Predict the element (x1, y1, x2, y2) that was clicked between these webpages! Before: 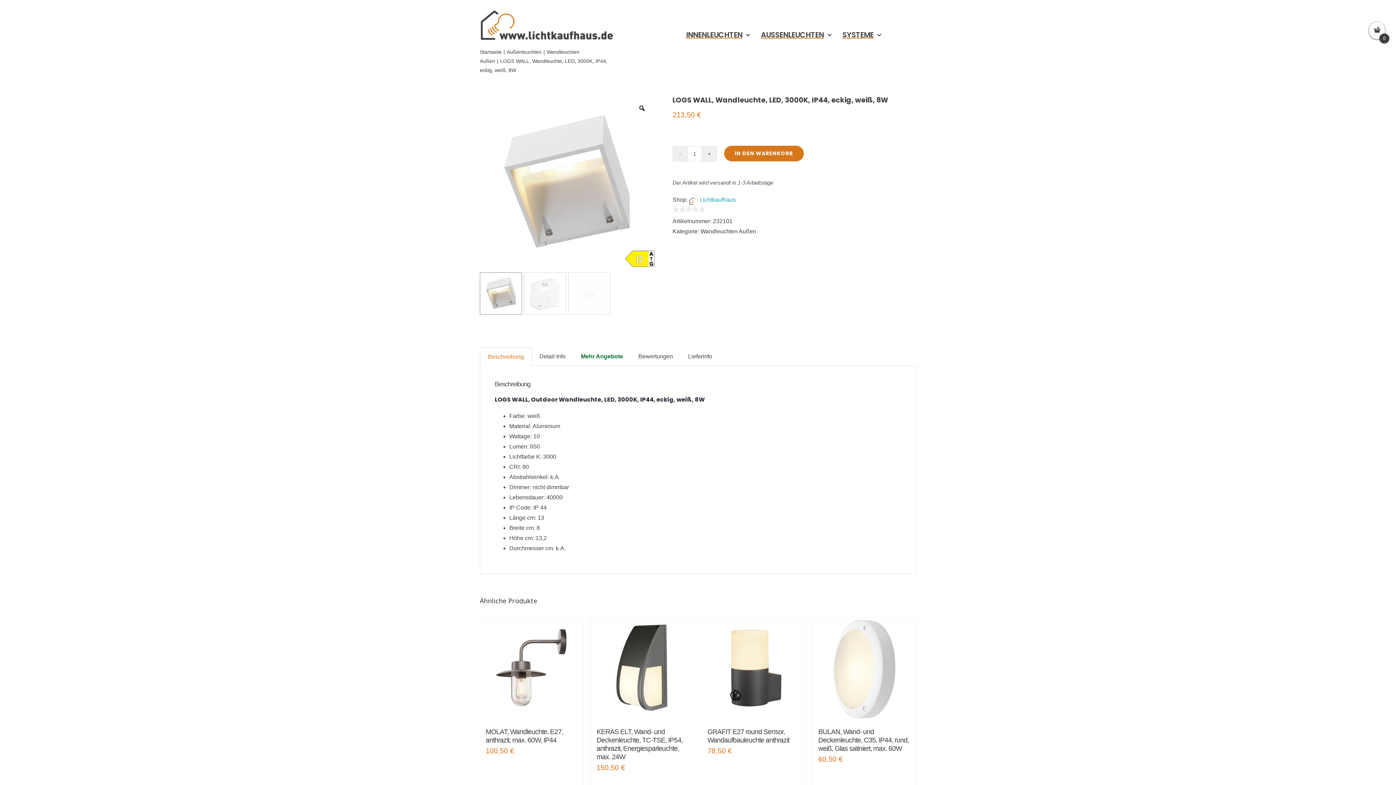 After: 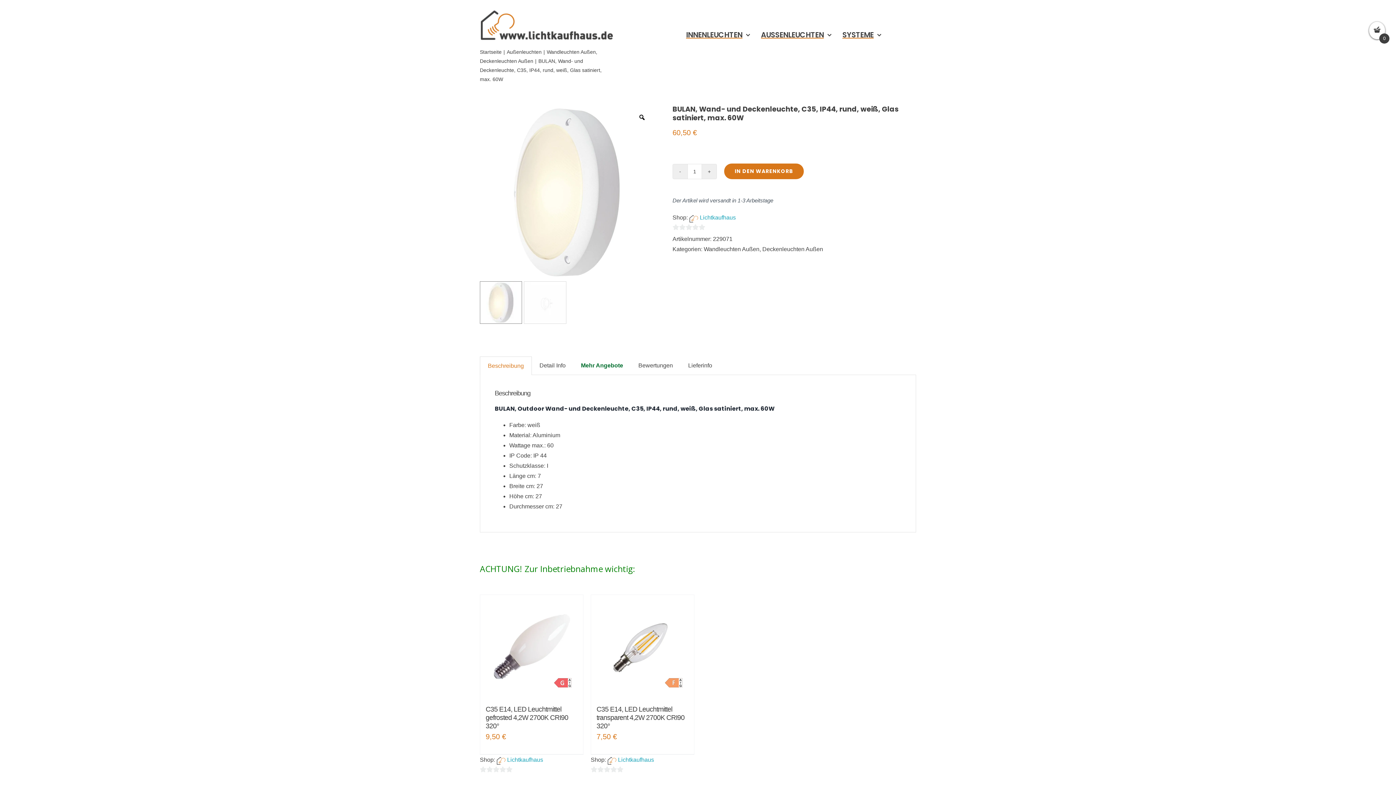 Action: bbox: (813, 617, 916, 720) label: BULAN,  Wand- und Deckenleuchte, C35, IP44, rund, weiß, Glas satiniert, max. 60W